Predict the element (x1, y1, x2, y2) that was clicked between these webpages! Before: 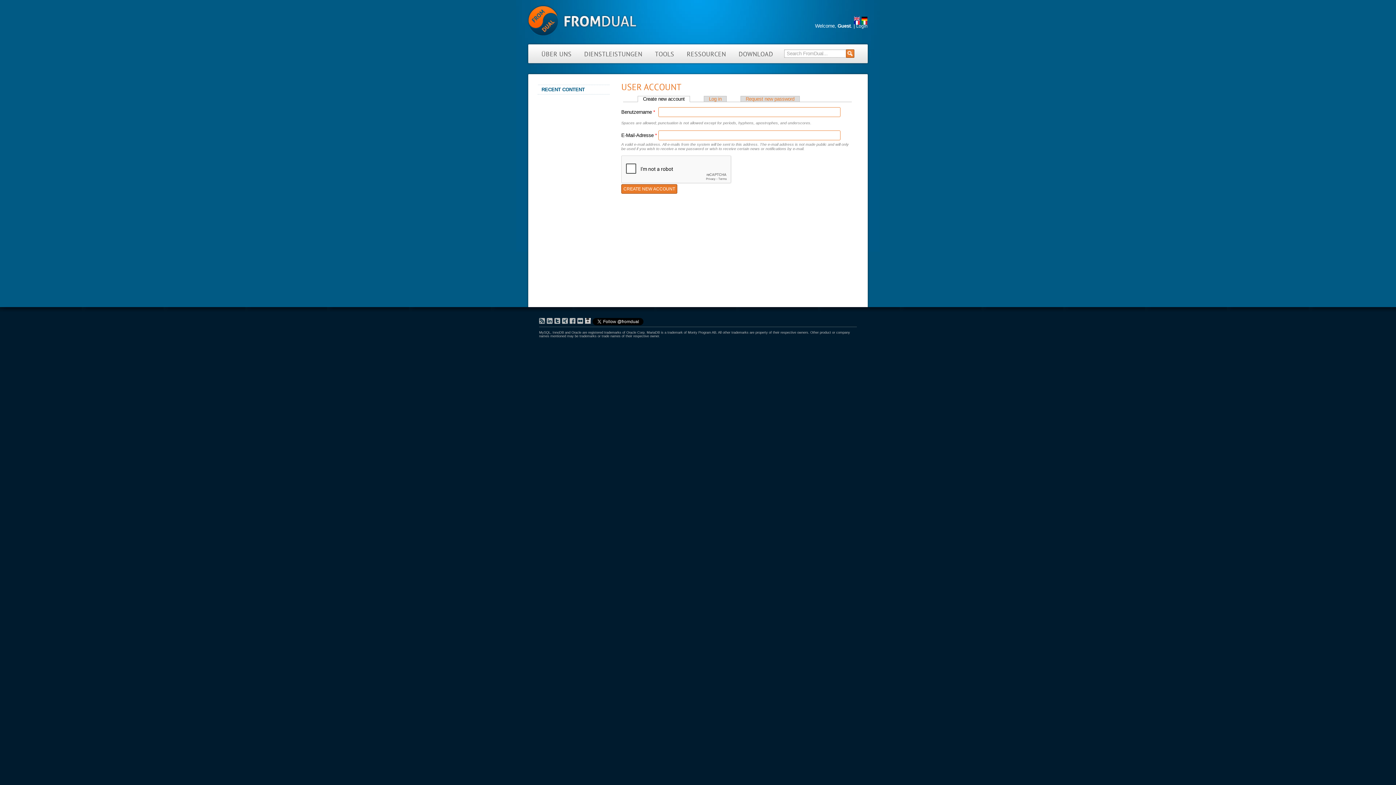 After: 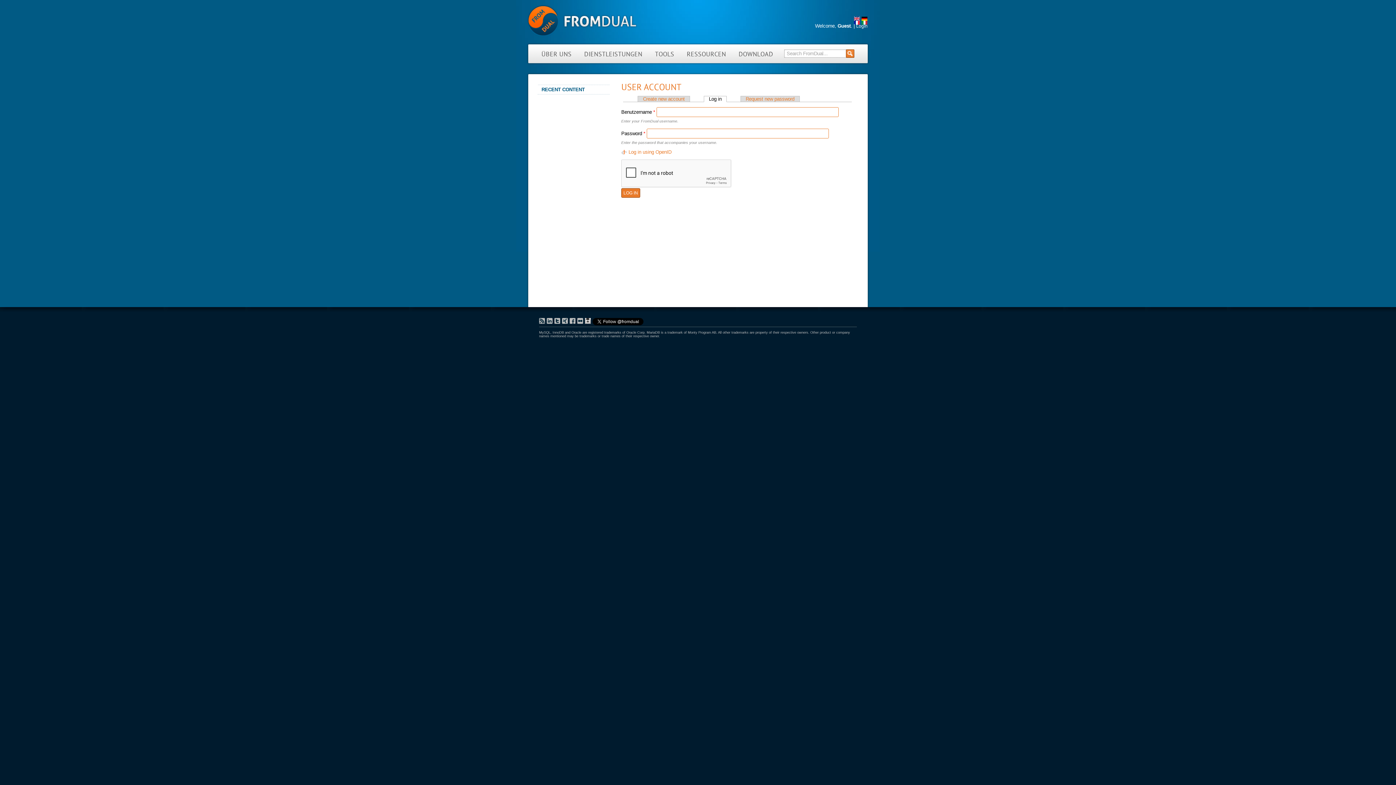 Action: label: Log in bbox: (703, 96, 727, 101)